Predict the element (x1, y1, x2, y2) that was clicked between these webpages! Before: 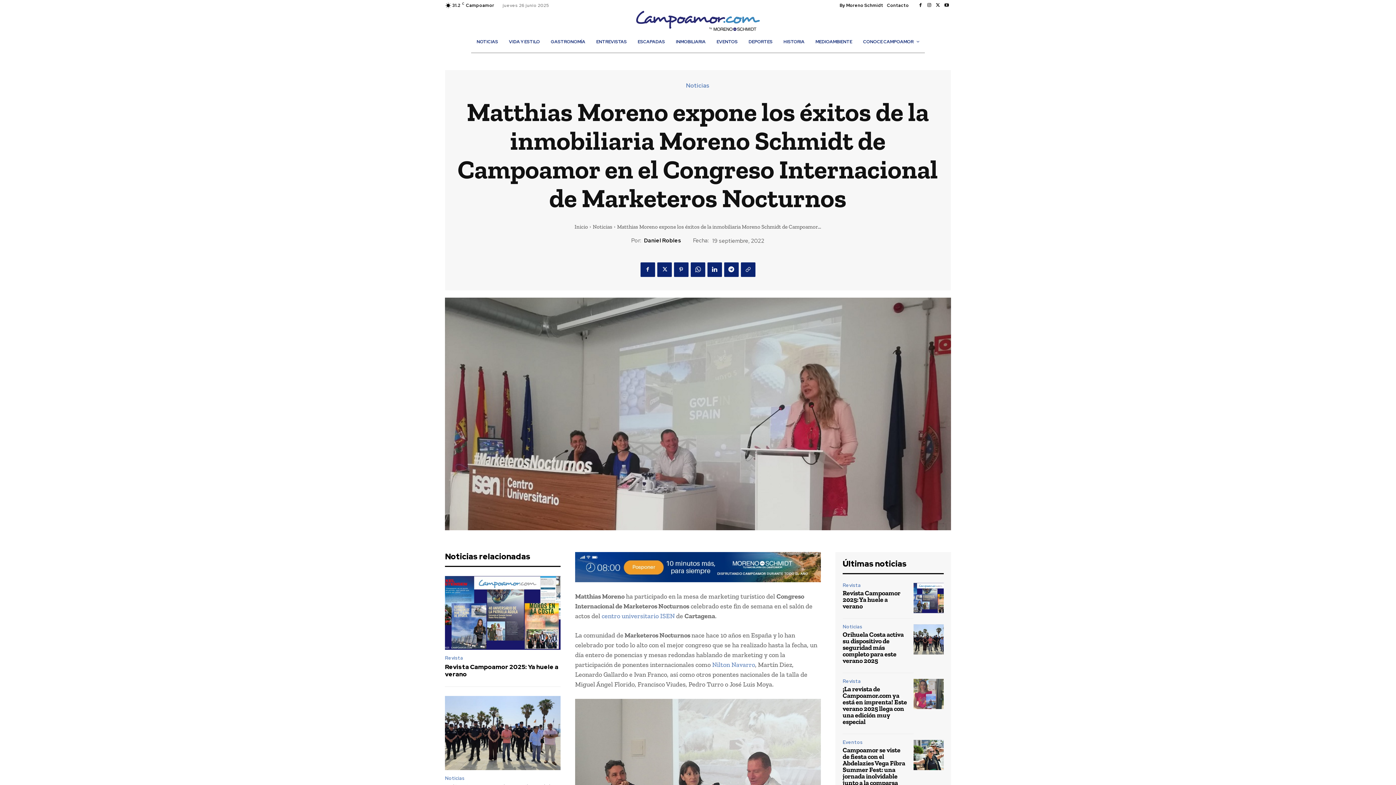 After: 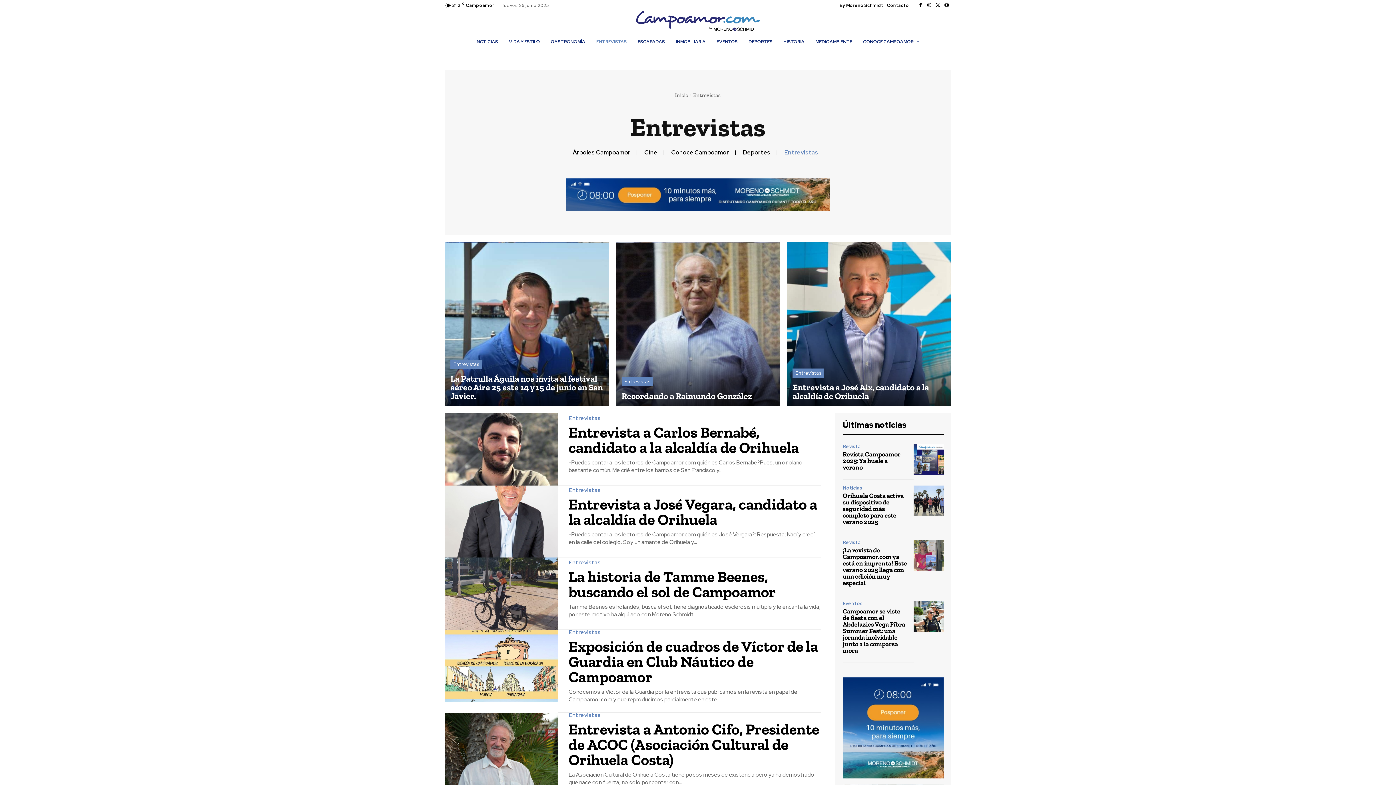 Action: bbox: (590, 30, 632, 52) label: ENTREVISTAS